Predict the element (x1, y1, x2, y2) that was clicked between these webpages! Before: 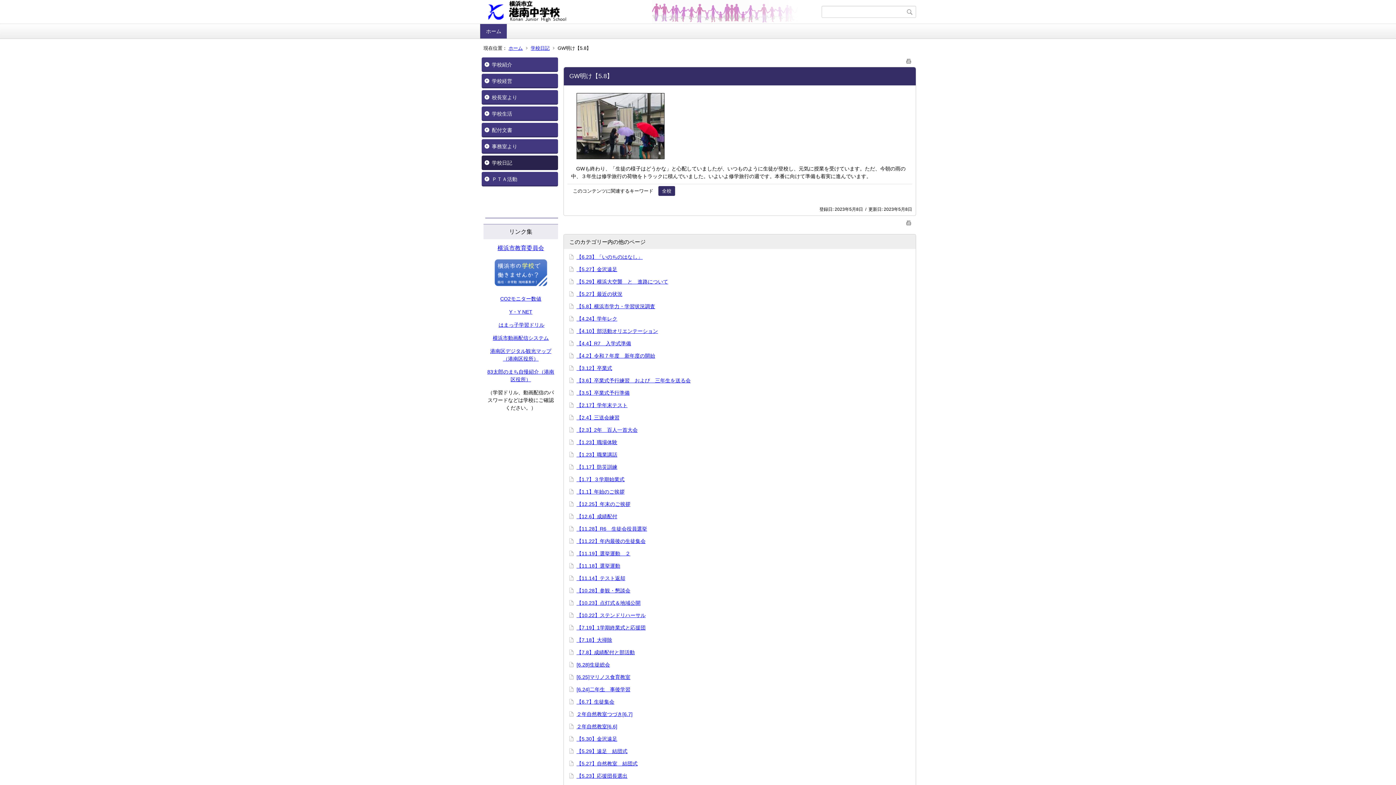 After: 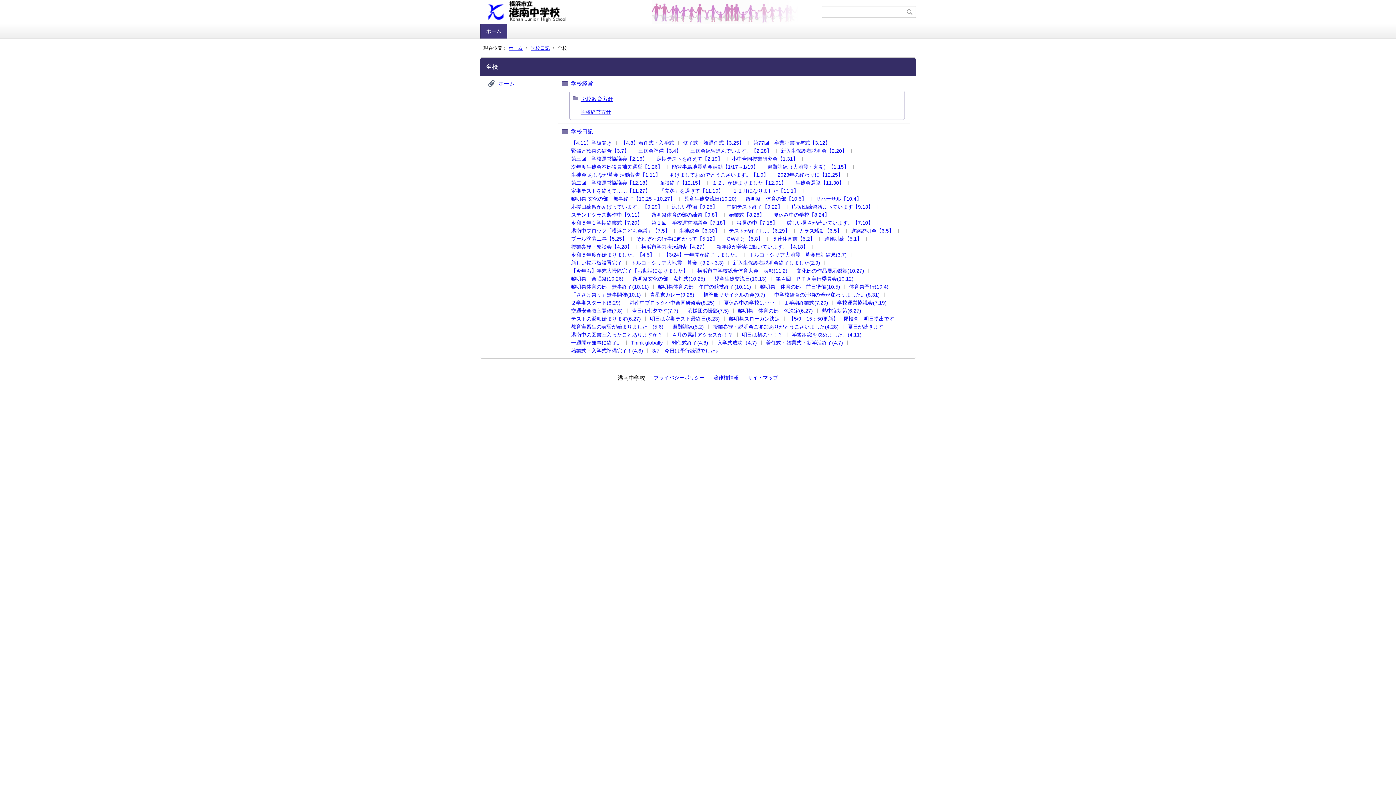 Action: bbox: (658, 186, 675, 196) label: 全校